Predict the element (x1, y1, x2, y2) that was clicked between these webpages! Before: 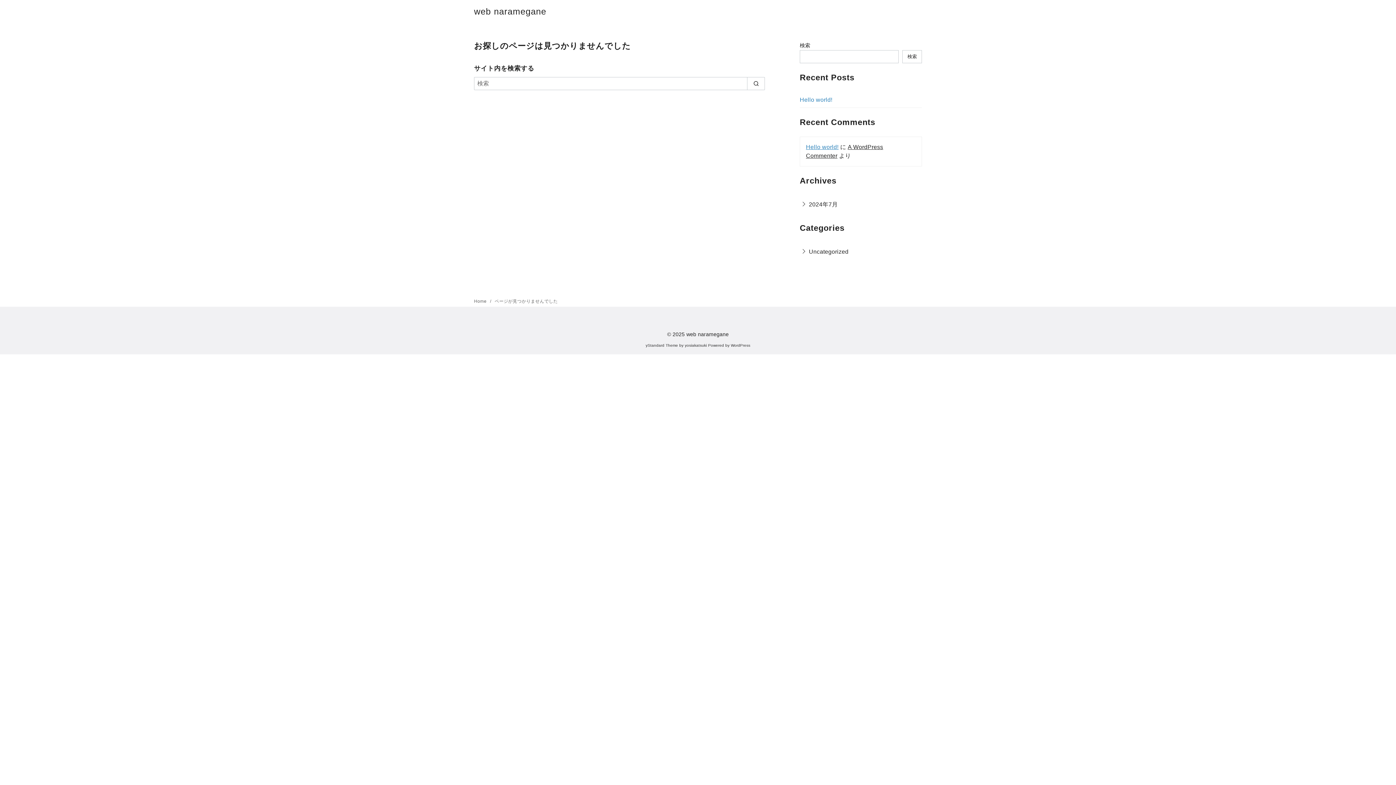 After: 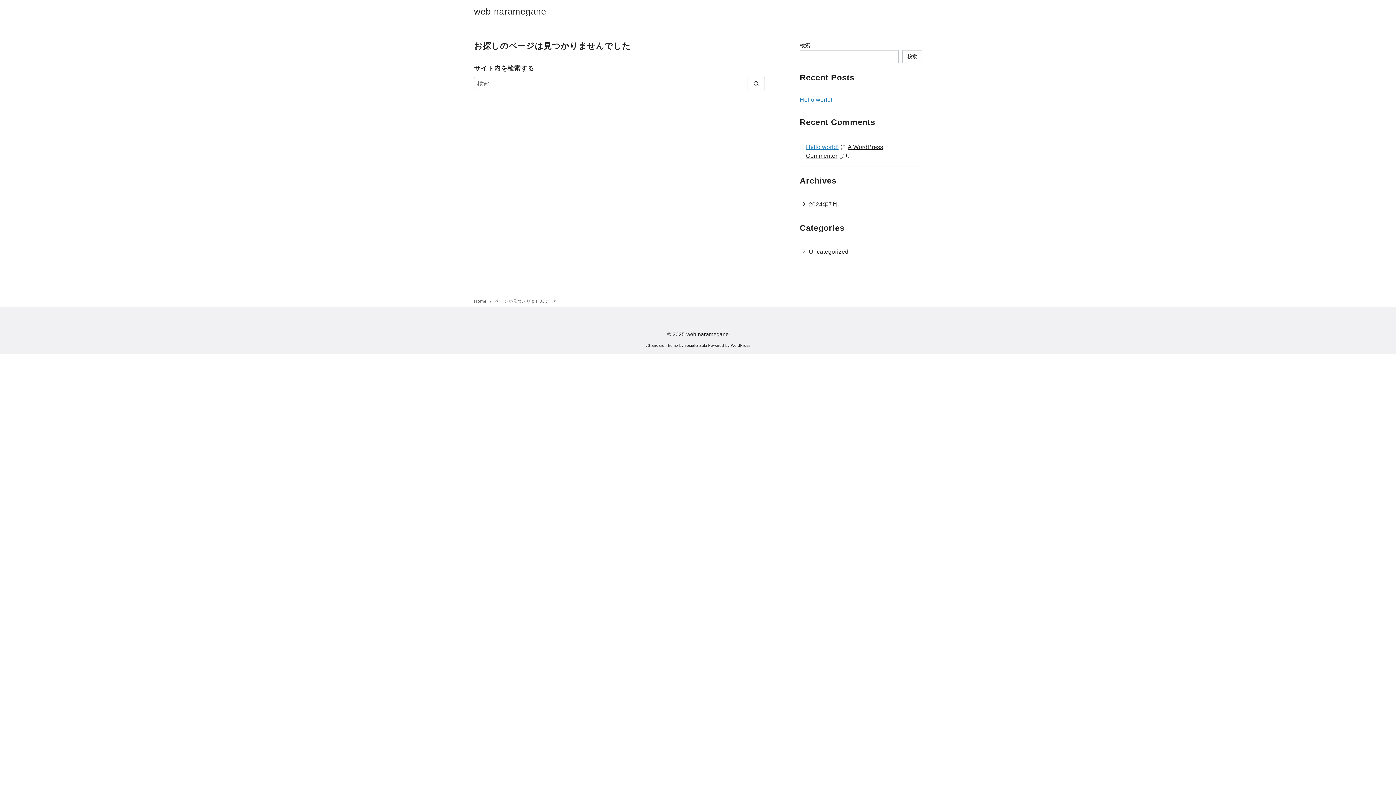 Action: bbox: (731, 343, 750, 347) label: WordPress